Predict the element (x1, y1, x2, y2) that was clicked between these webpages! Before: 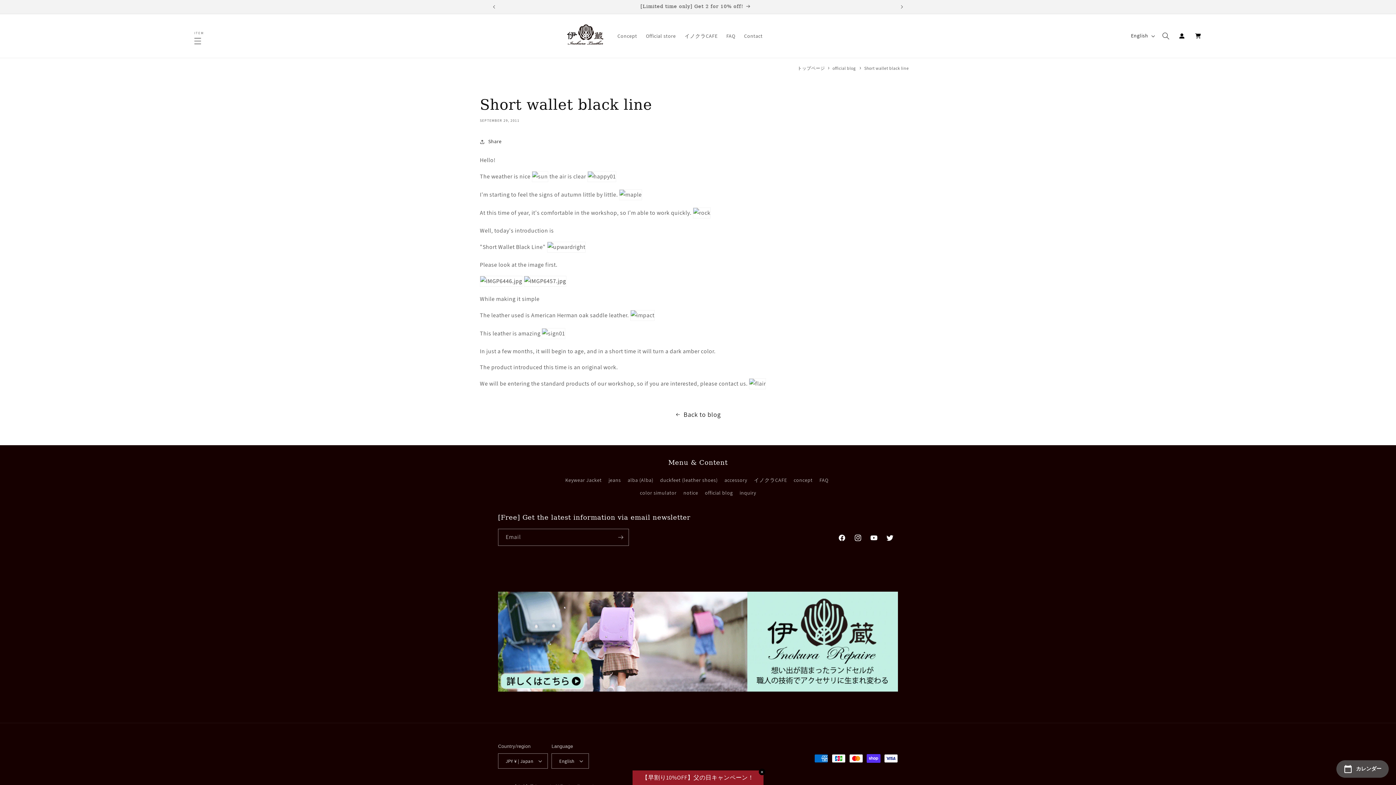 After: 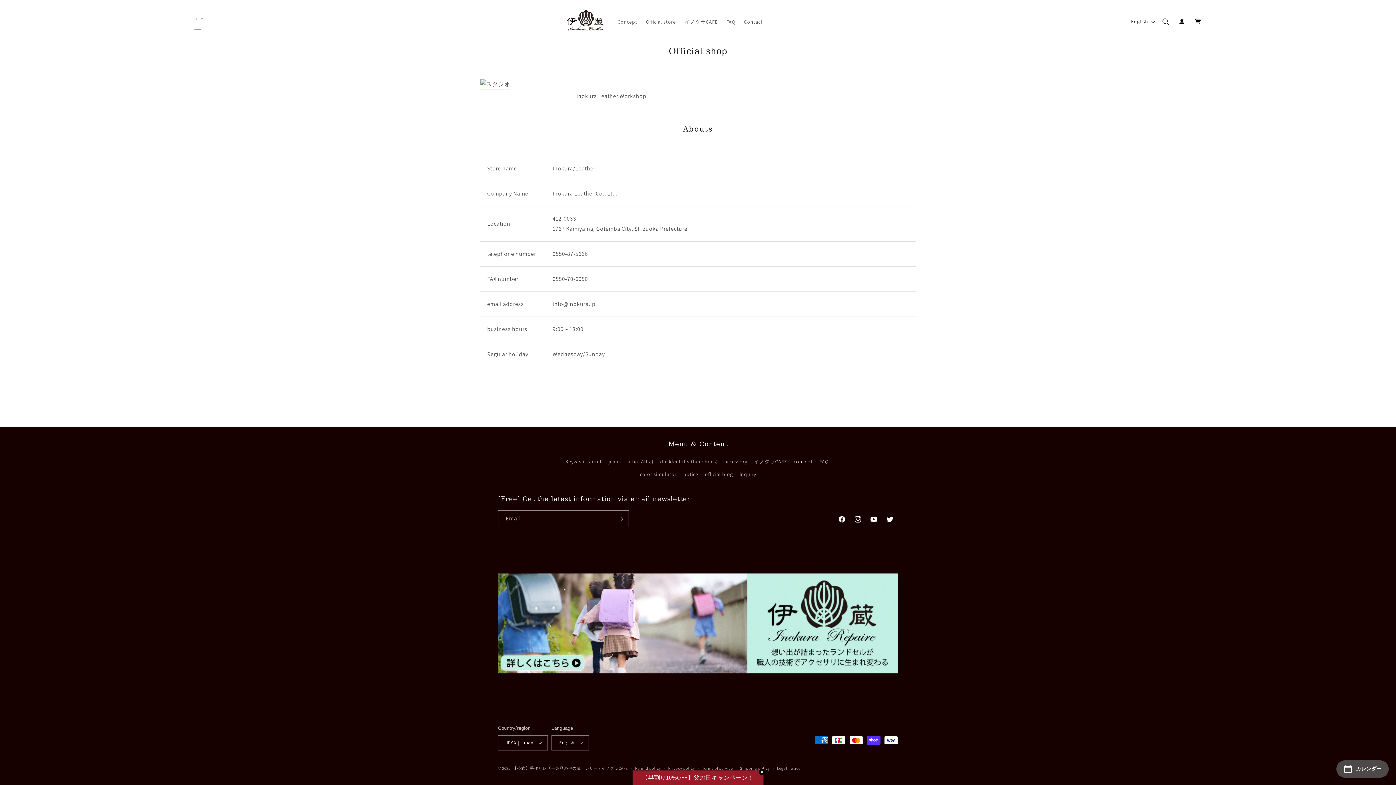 Action: bbox: (641, 28, 680, 43) label: Official store